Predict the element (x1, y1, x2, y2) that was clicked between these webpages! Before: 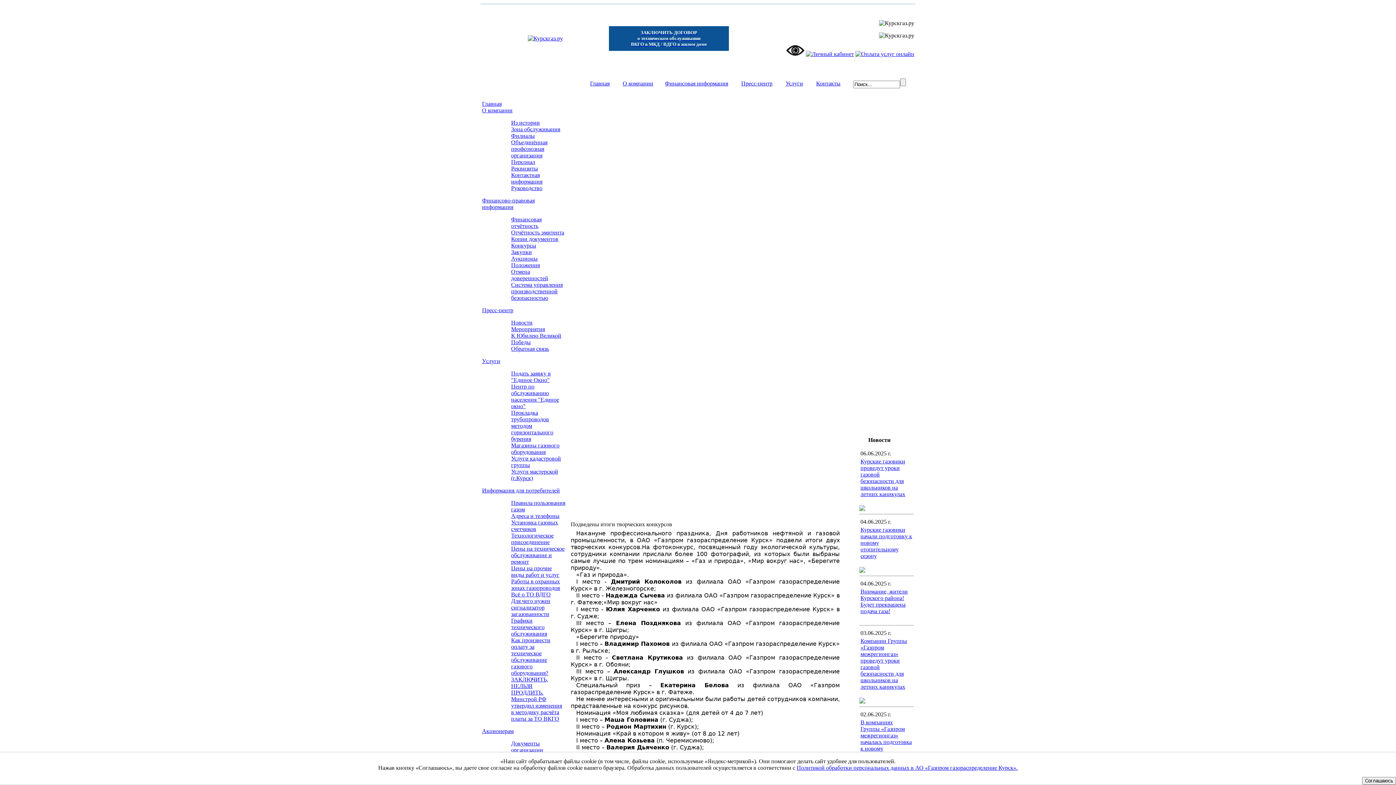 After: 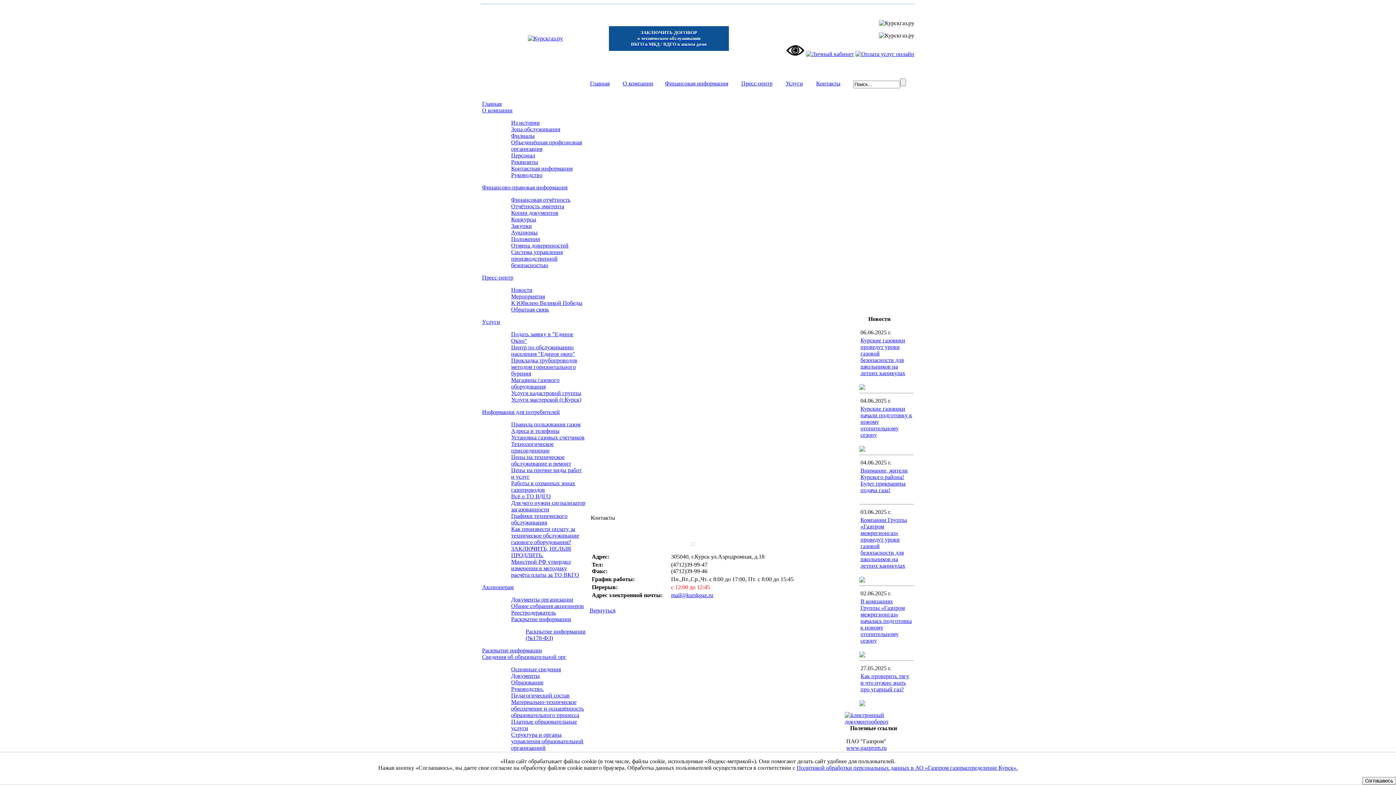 Action: bbox: (816, 80, 840, 86) label: Контакты